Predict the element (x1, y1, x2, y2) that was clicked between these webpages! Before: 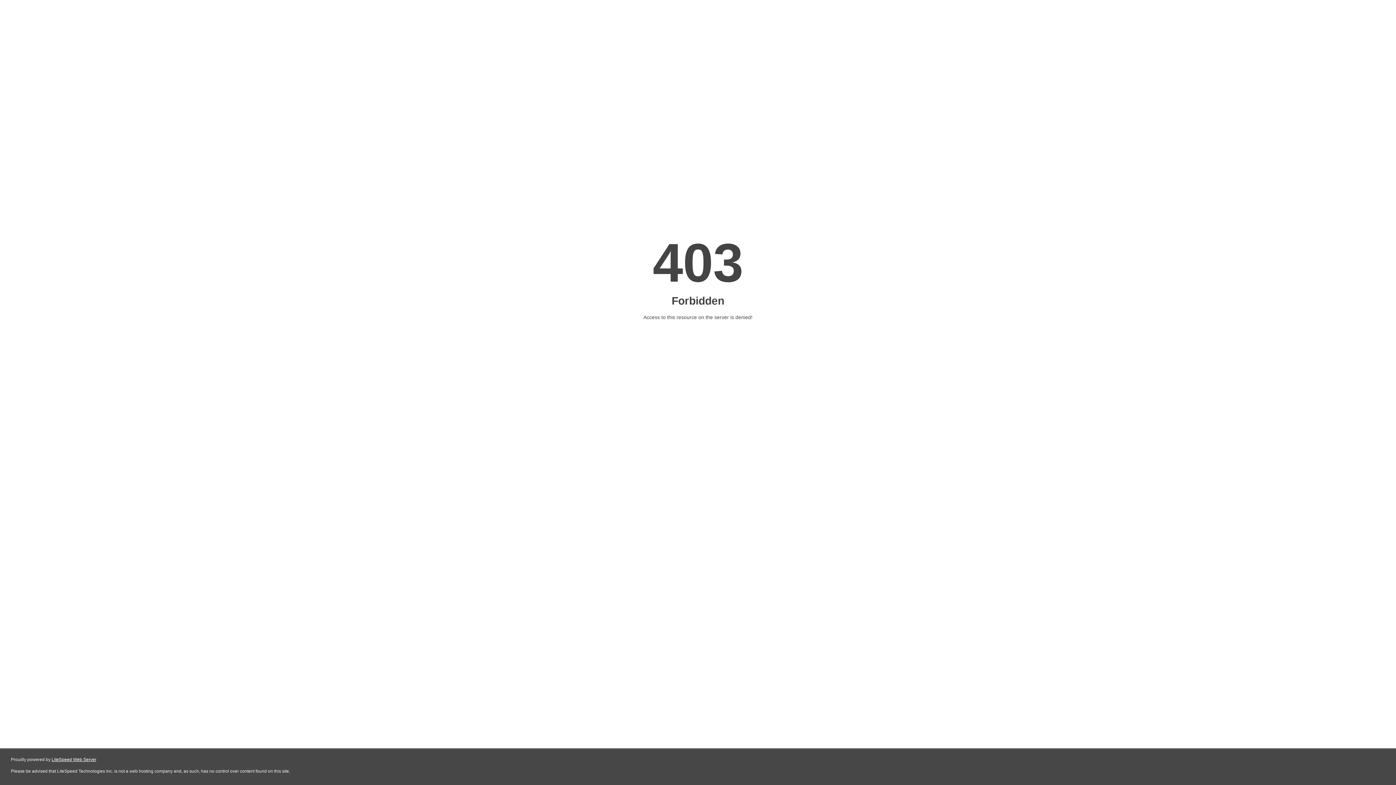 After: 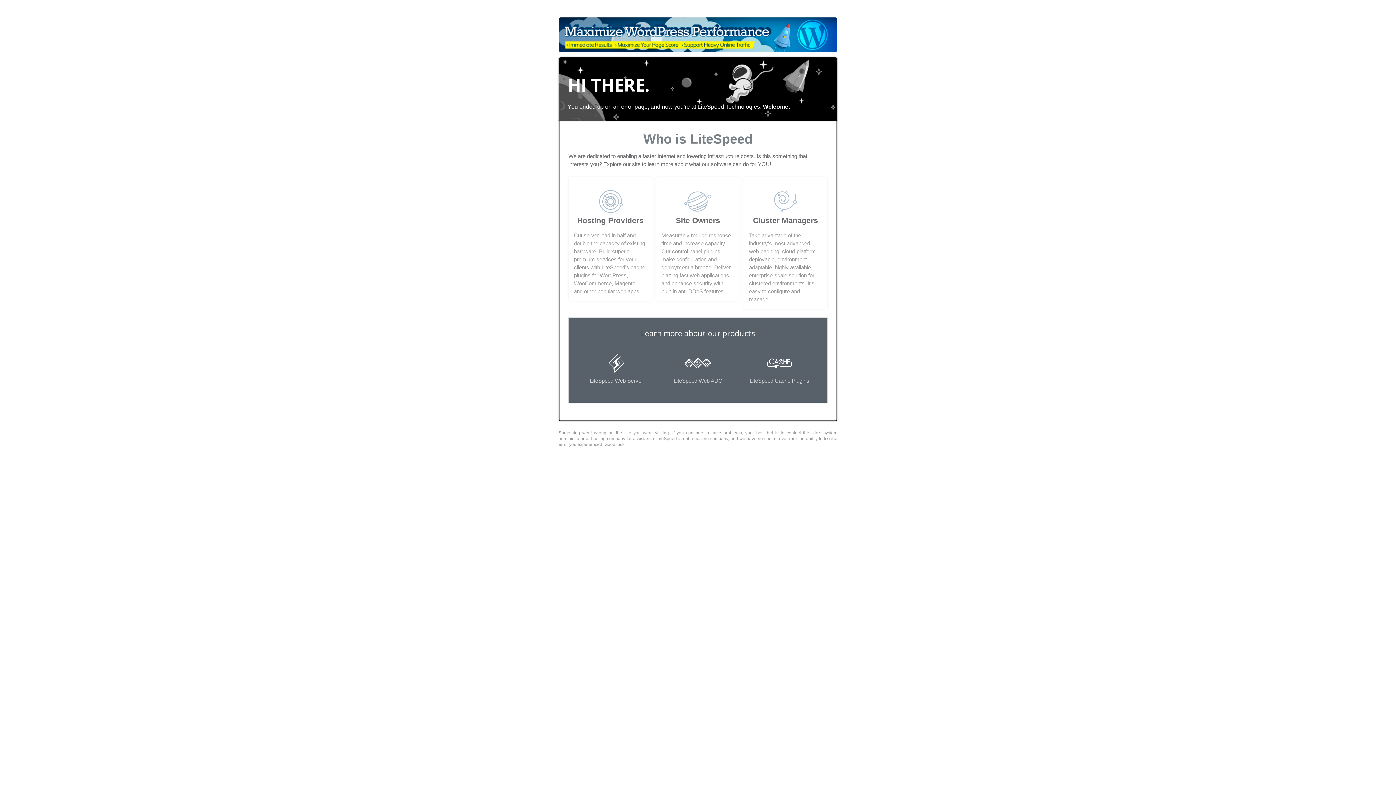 Action: bbox: (51, 757, 96, 762) label: LiteSpeed Web Server